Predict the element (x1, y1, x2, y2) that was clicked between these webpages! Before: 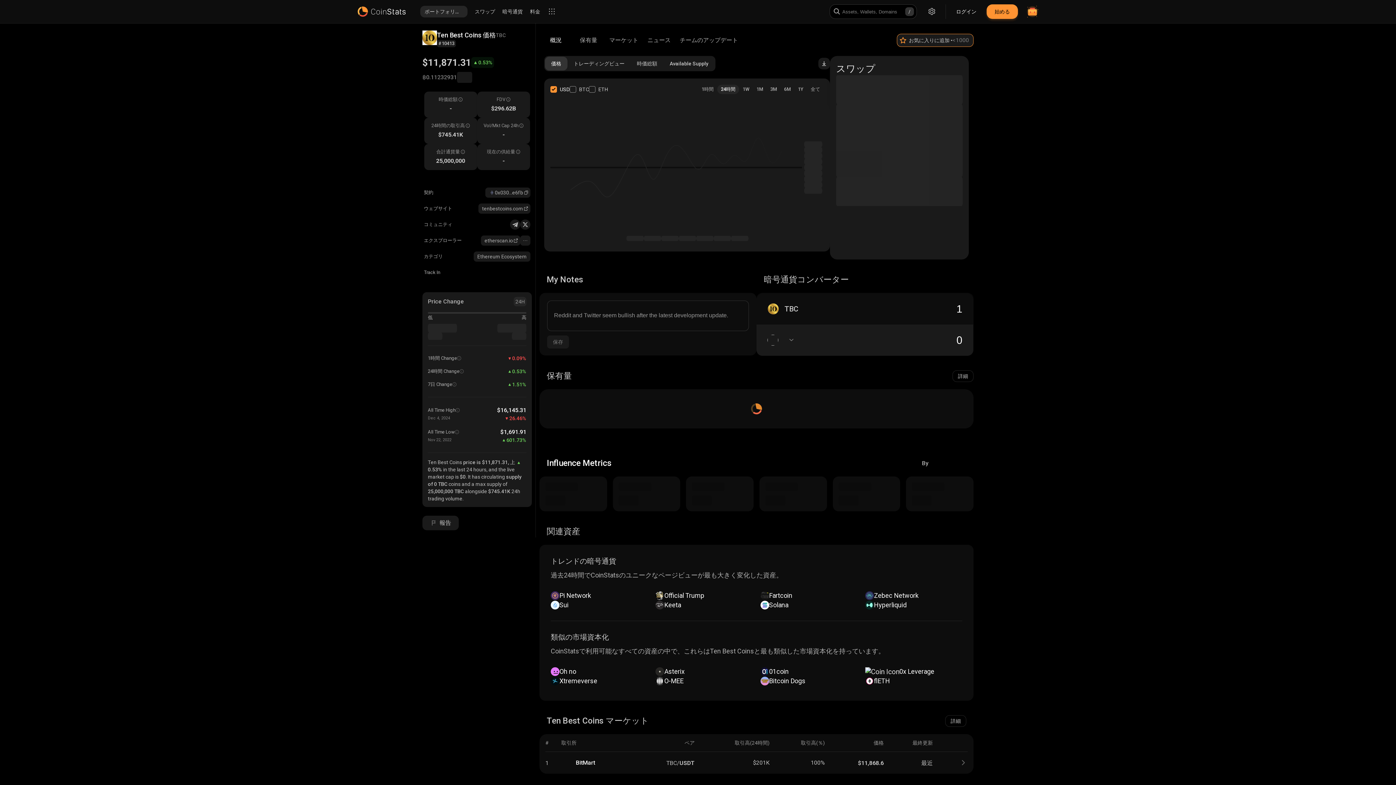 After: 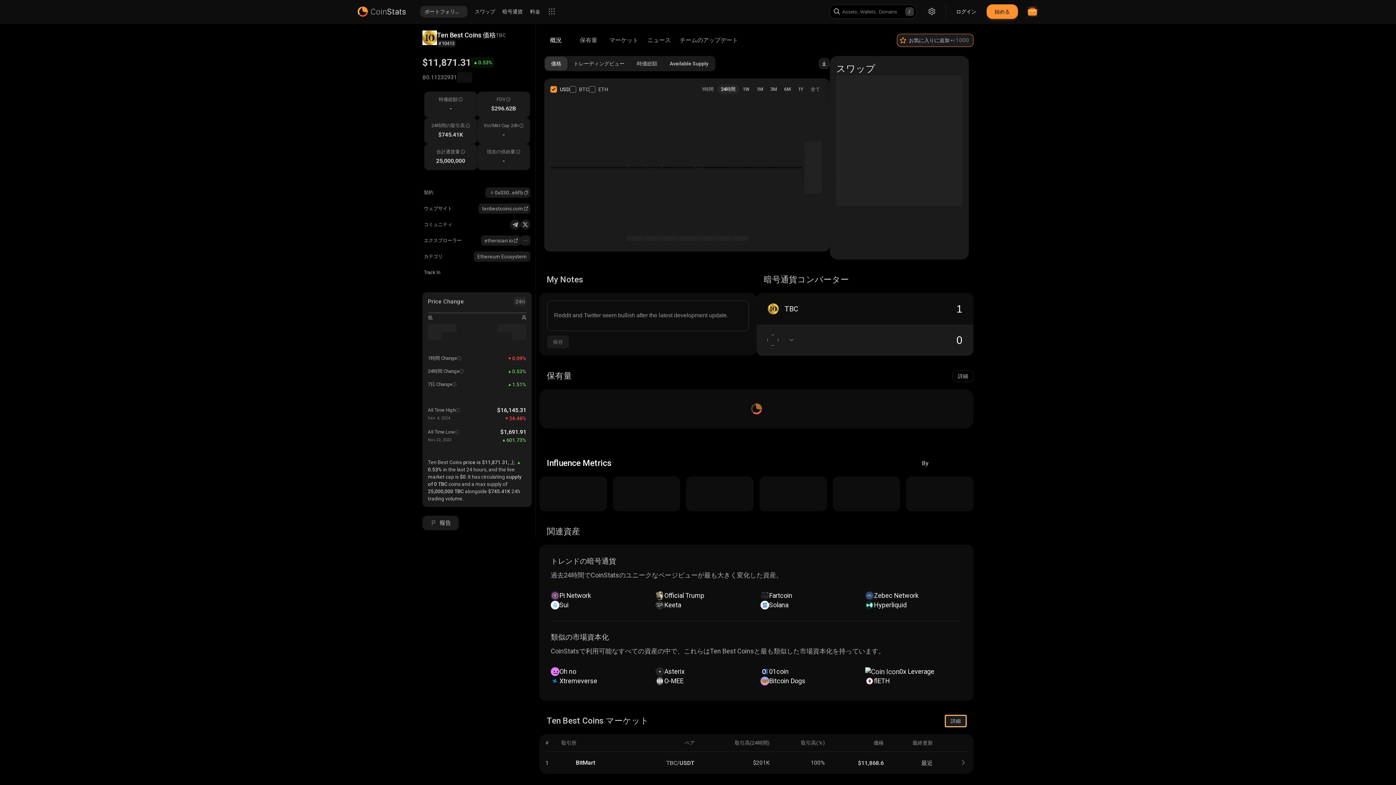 Action: bbox: (945, 715, 966, 727) label: 詳細